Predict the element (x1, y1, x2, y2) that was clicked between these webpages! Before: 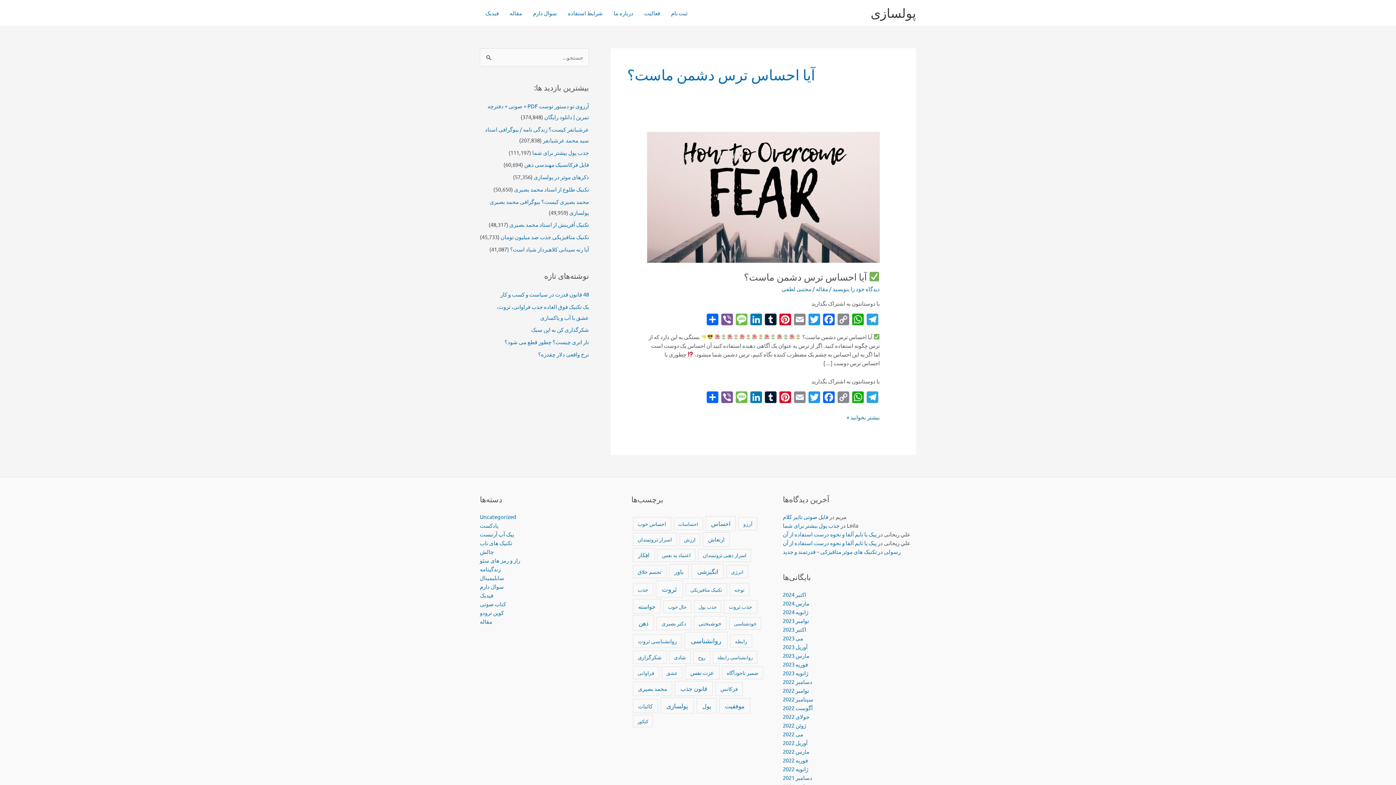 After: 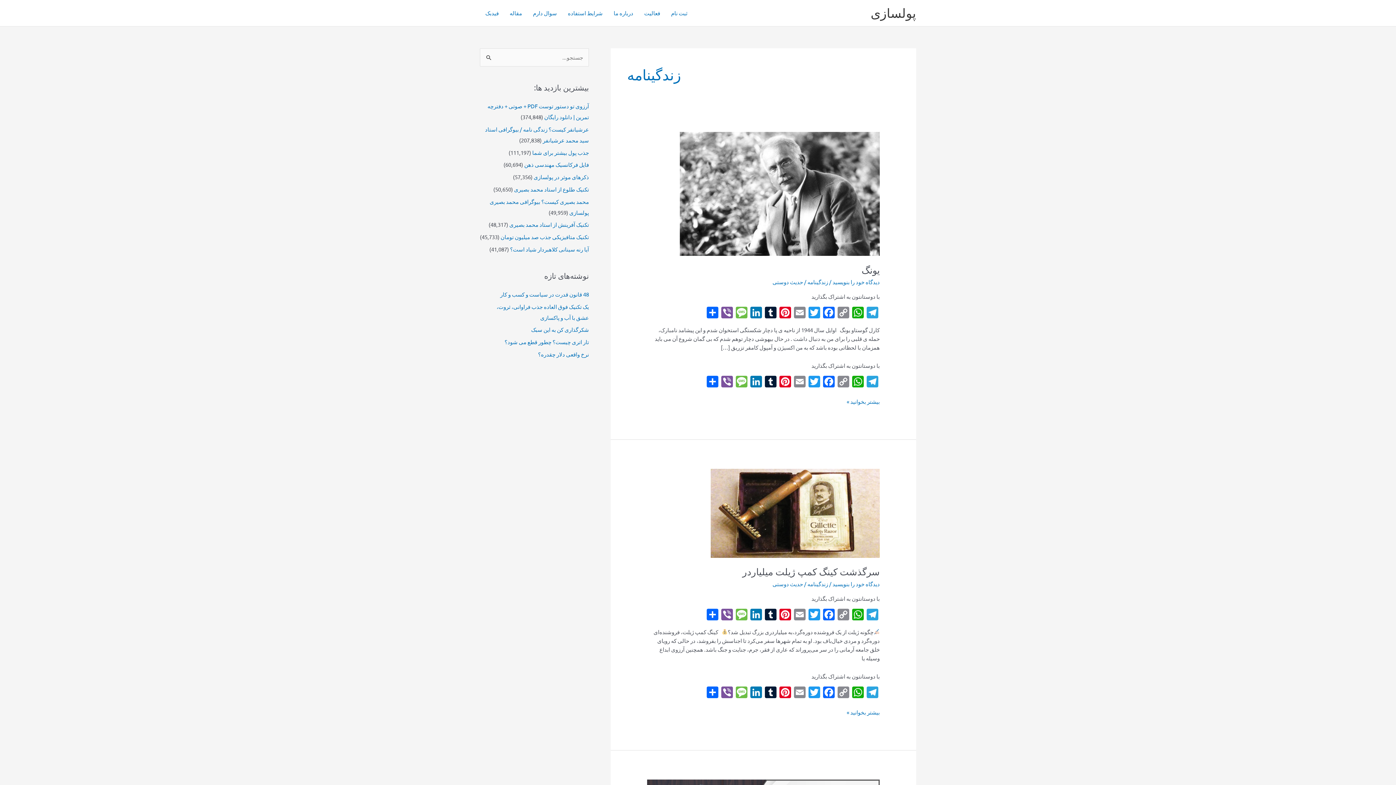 Action: label: زندگینامه bbox: (480, 565, 500, 572)